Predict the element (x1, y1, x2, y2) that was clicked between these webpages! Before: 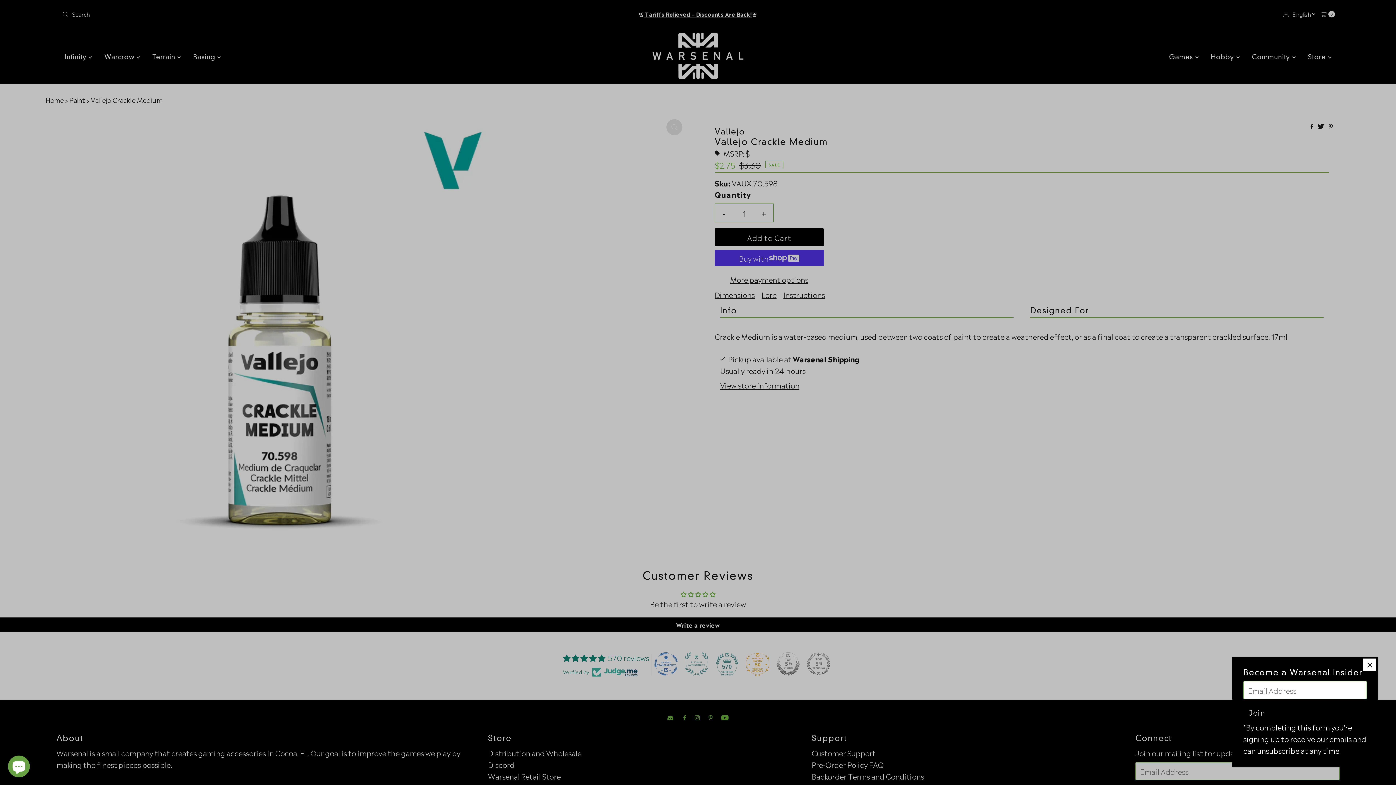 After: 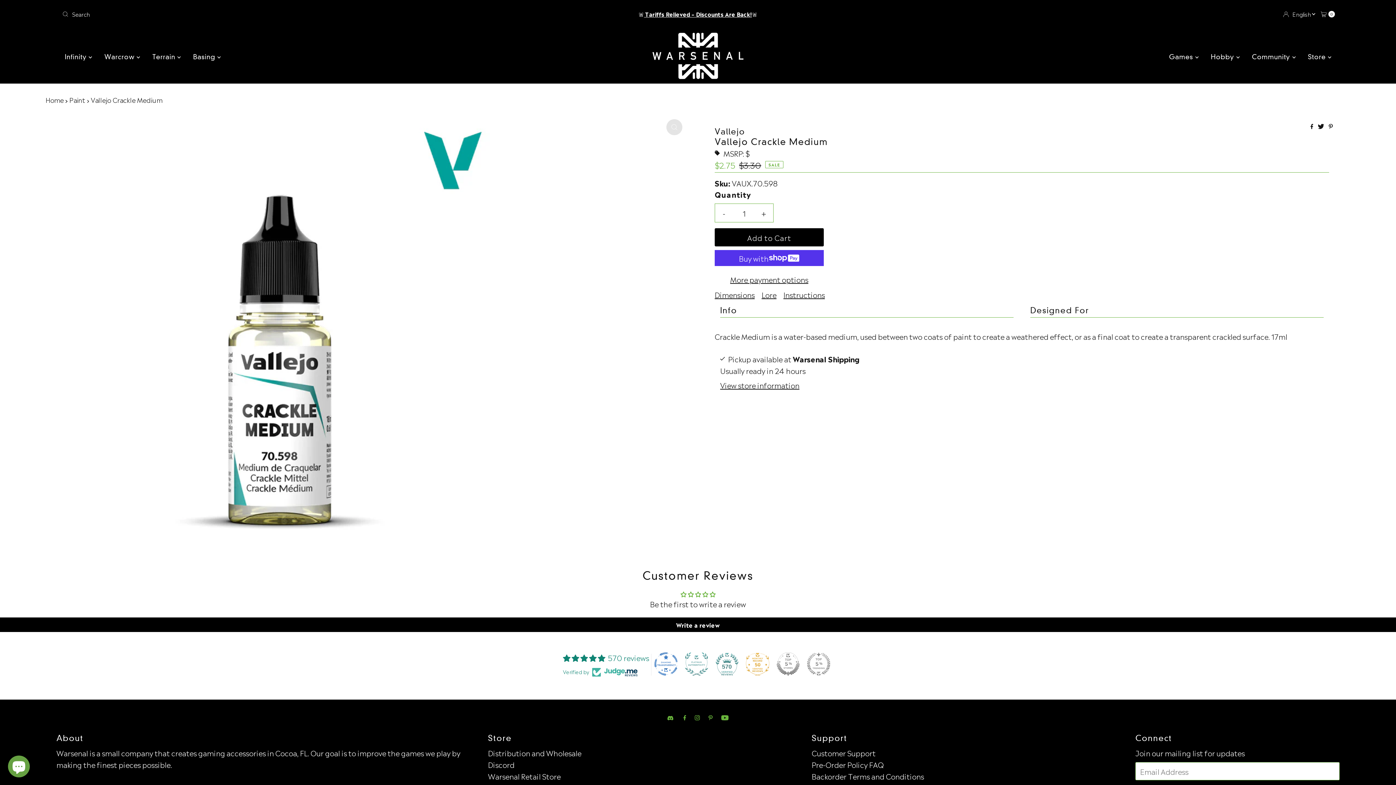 Action: label: Close popup bbox: (1363, 658, 1376, 671)